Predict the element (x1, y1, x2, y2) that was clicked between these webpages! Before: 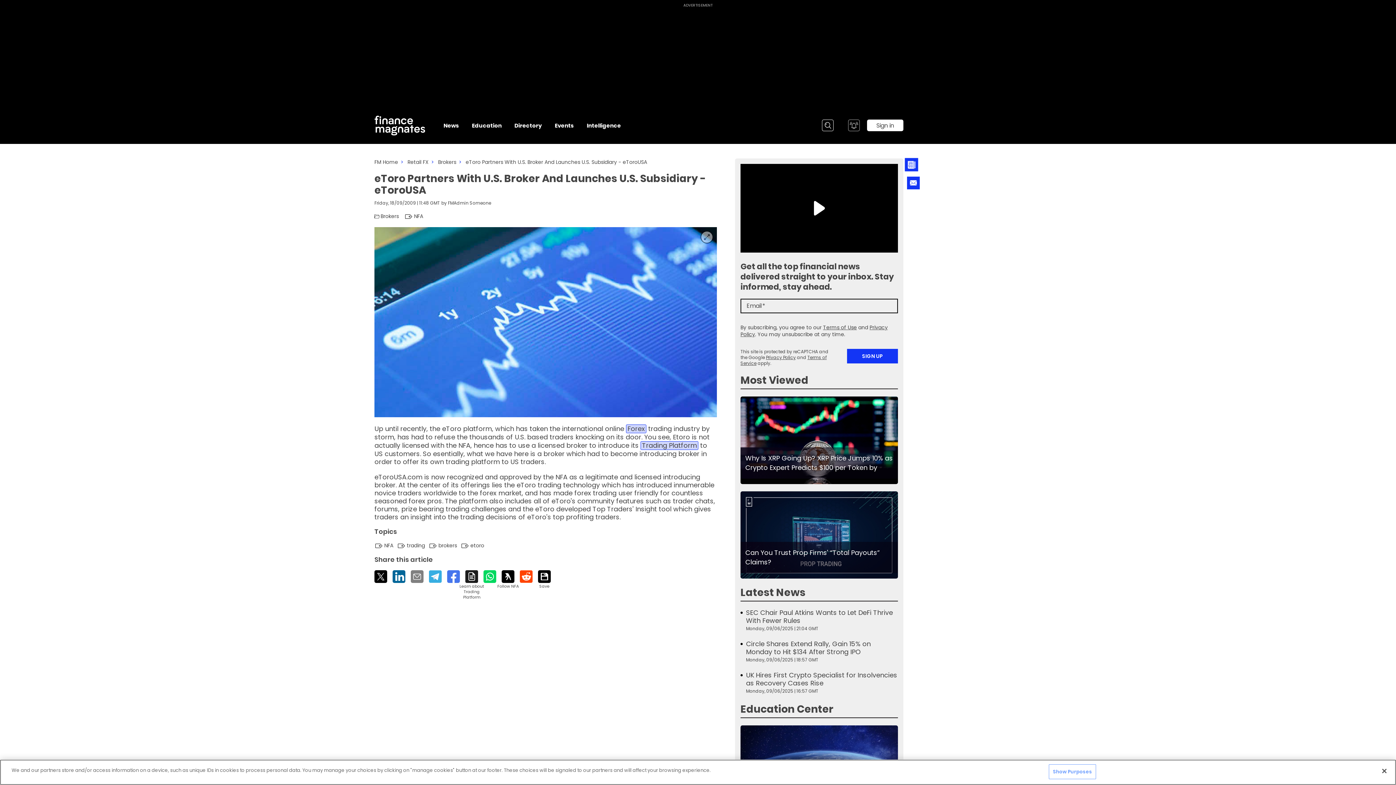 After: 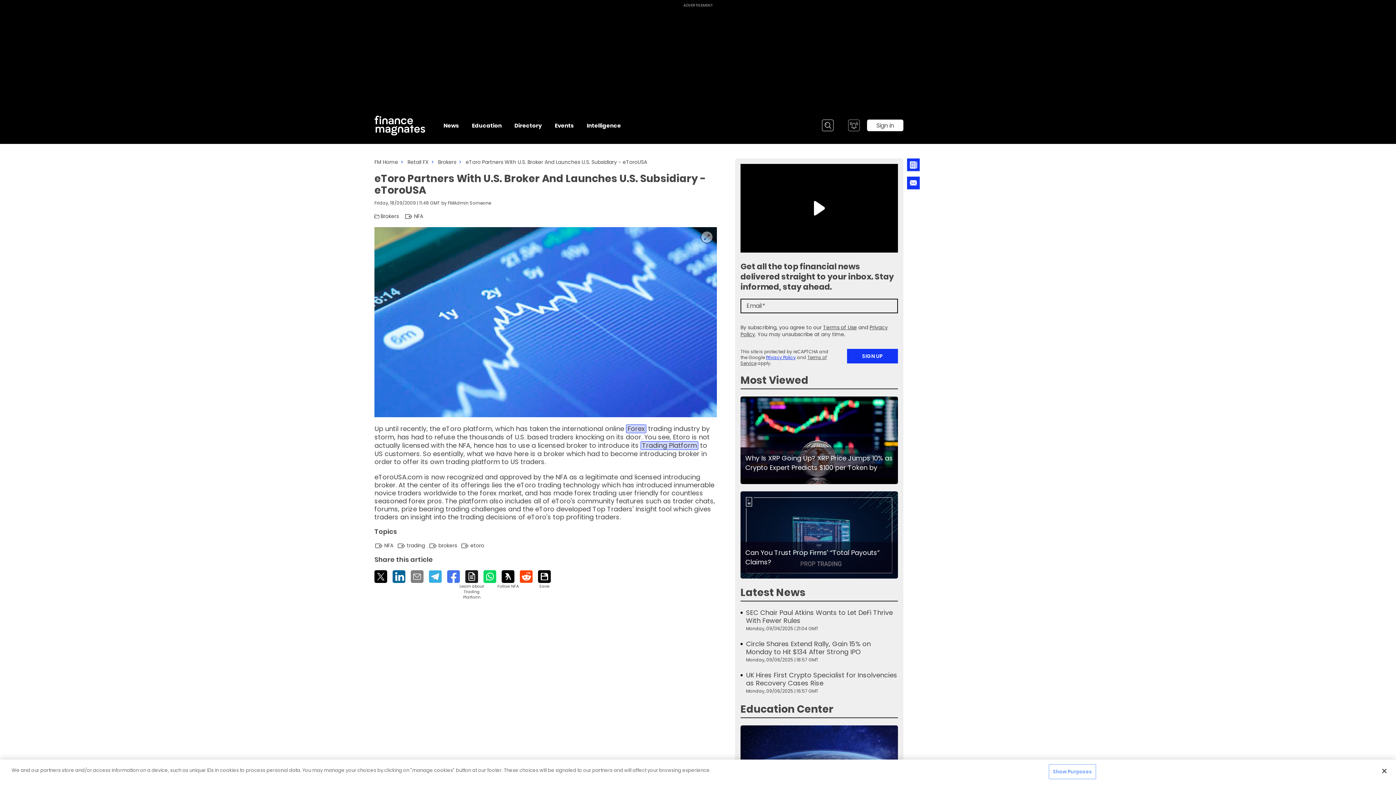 Action: label: Privacy Policy bbox: (768, 354, 798, 360)